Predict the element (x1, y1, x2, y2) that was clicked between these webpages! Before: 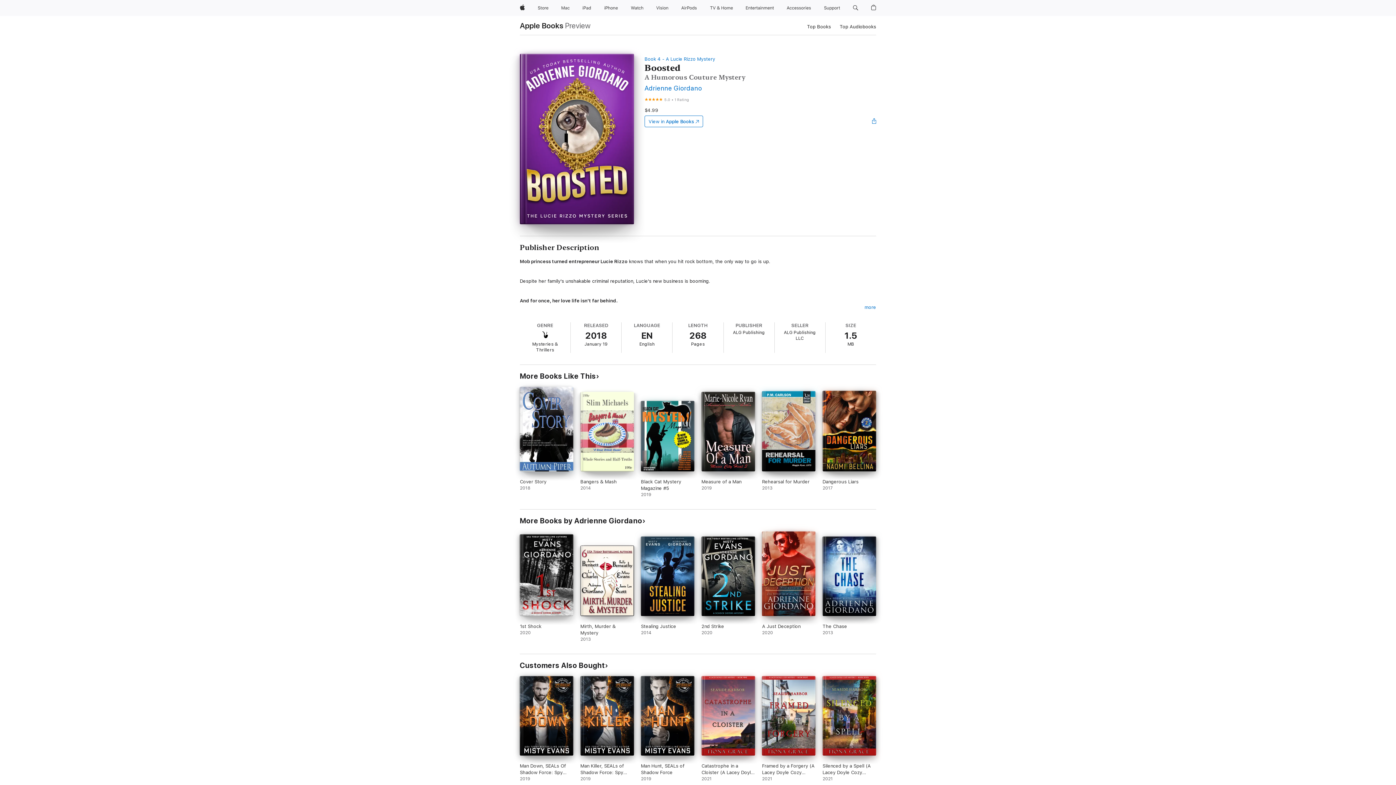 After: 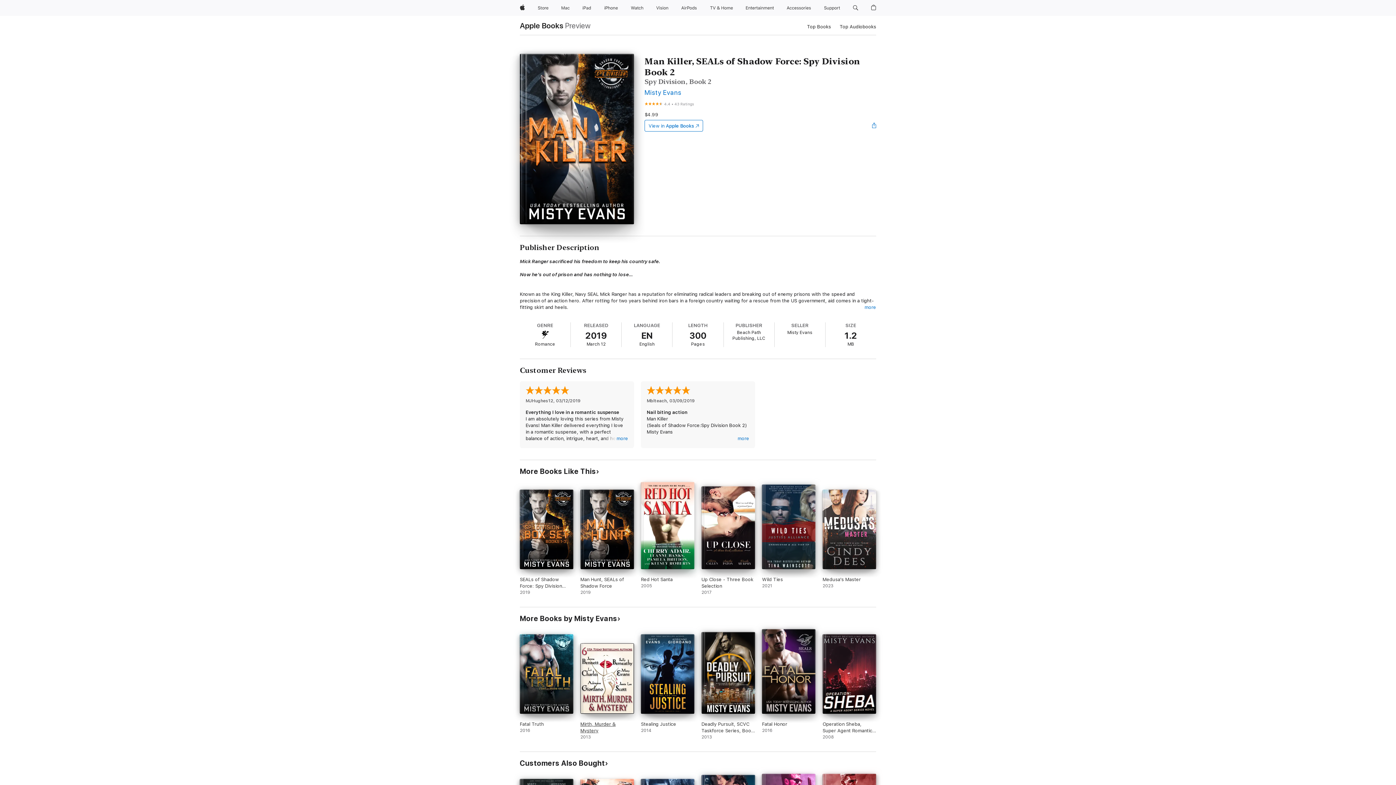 Action: bbox: (580, 676, 634, 782) label: Man Killer, SEALs of Shadow Force: Spy Division Book 2. 2019.